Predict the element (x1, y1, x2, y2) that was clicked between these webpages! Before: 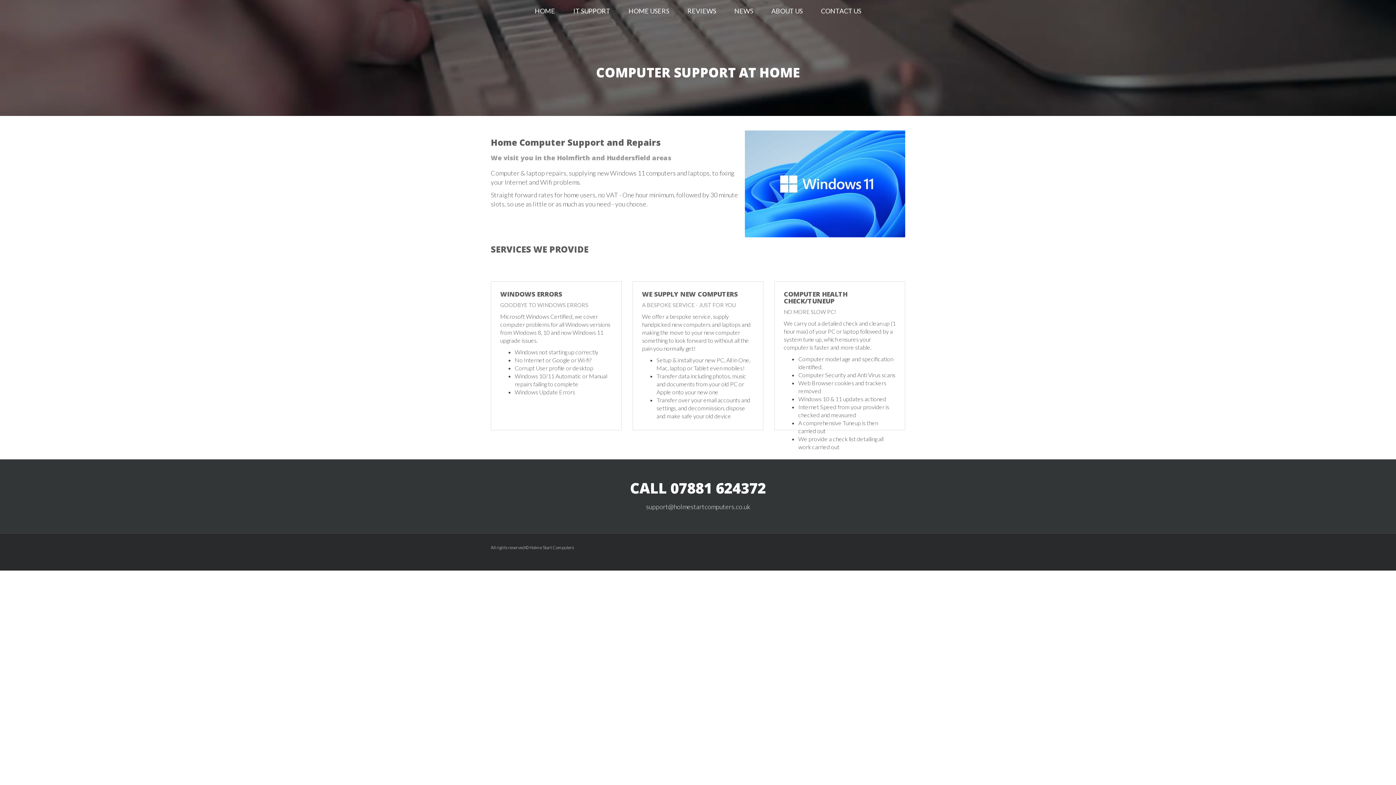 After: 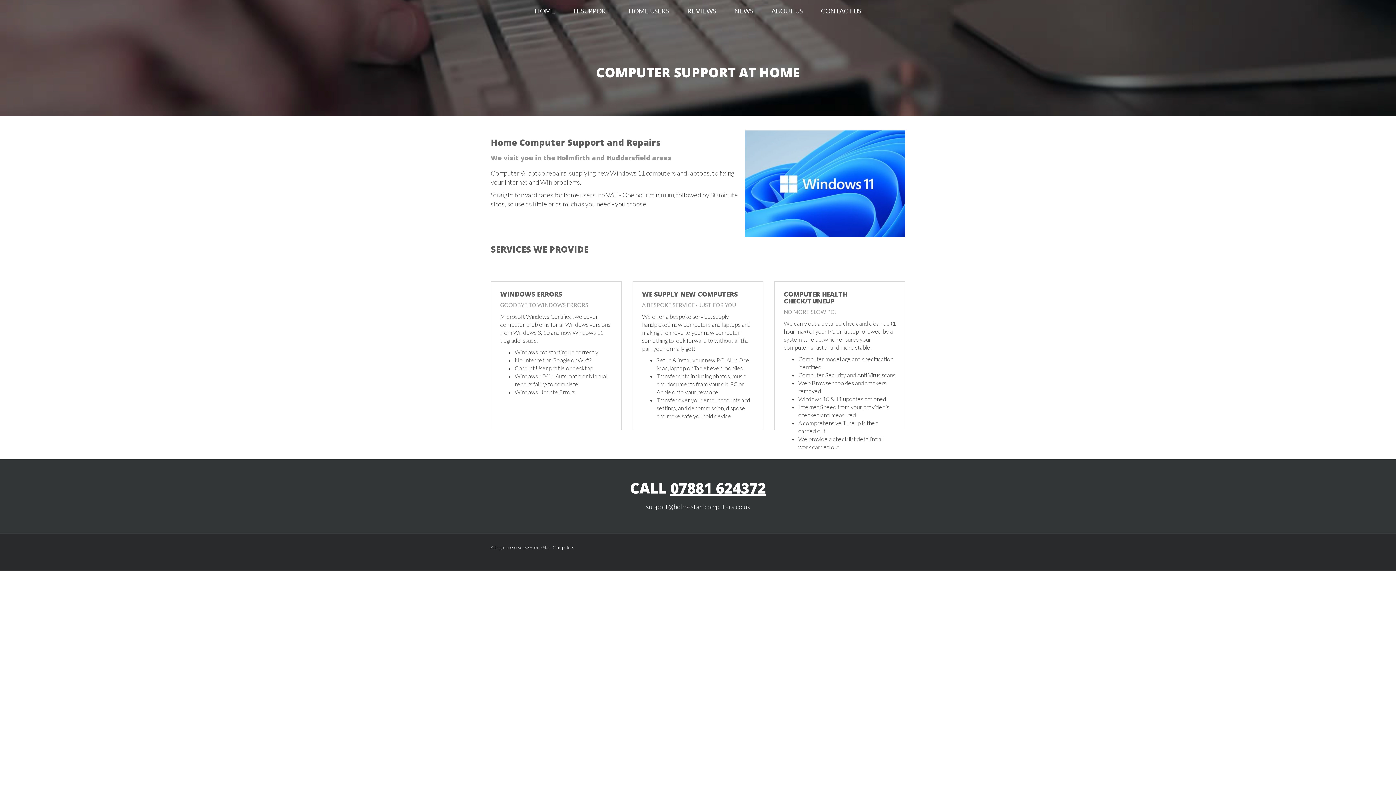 Action: label: 07881 624372 bbox: (670, 478, 766, 498)